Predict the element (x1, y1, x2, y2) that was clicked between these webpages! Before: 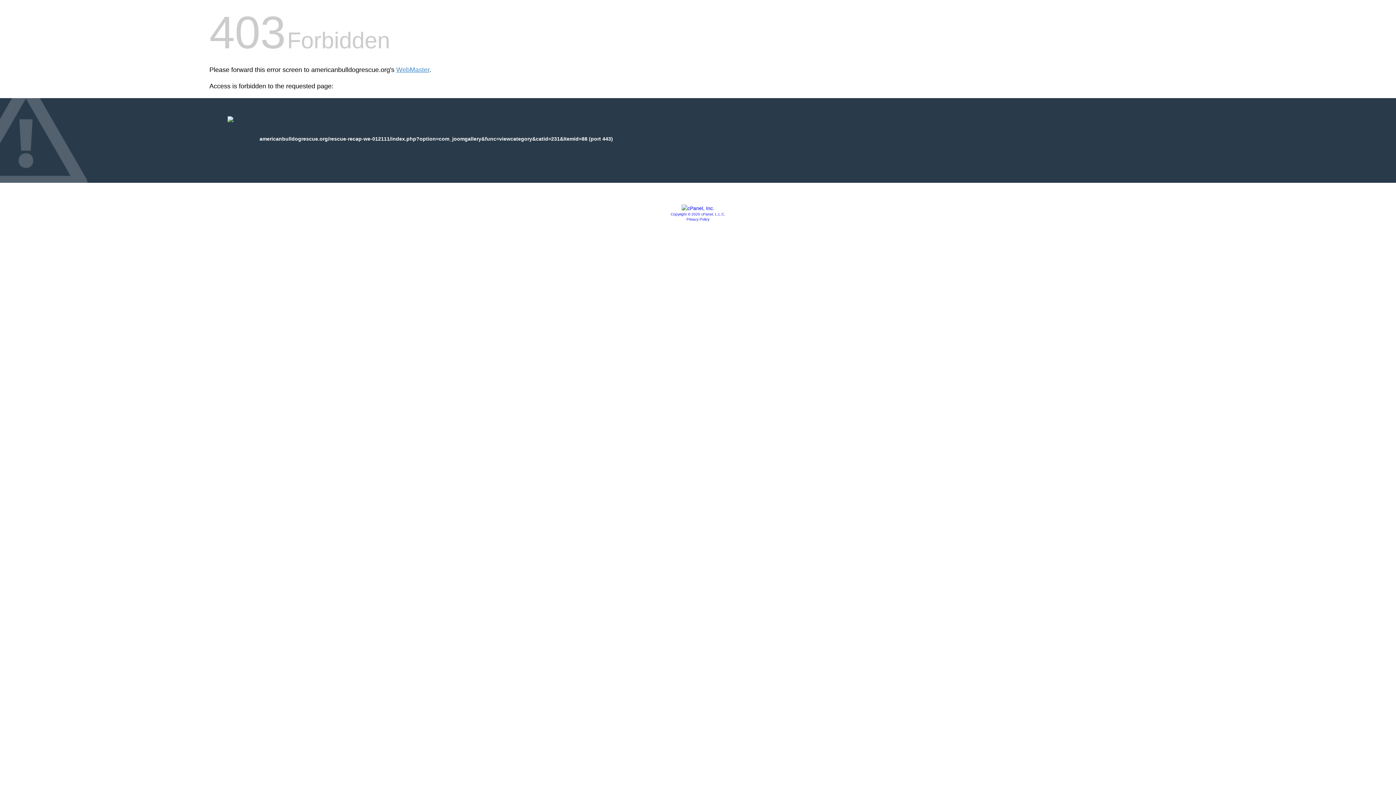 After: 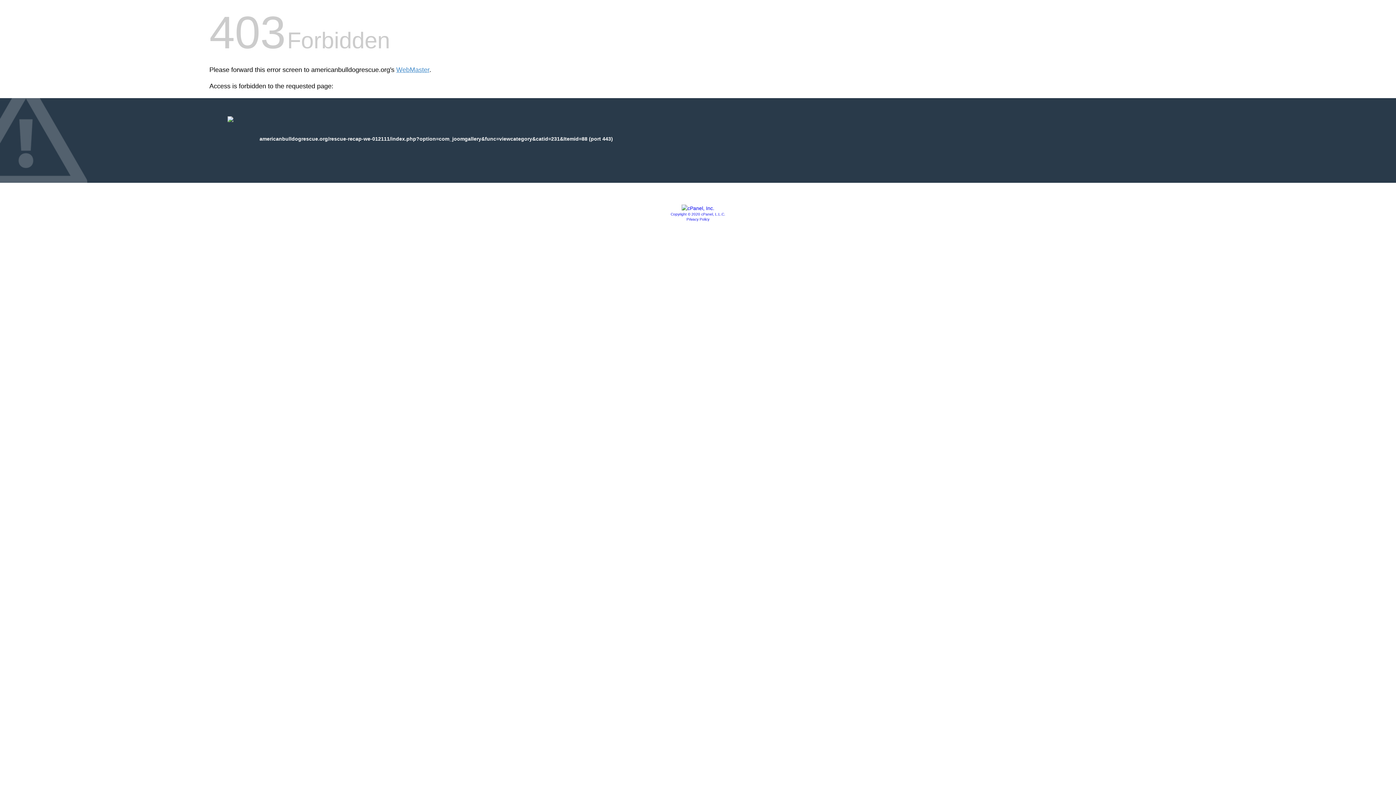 Action: bbox: (686, 217, 709, 221) label: Privacy Policy